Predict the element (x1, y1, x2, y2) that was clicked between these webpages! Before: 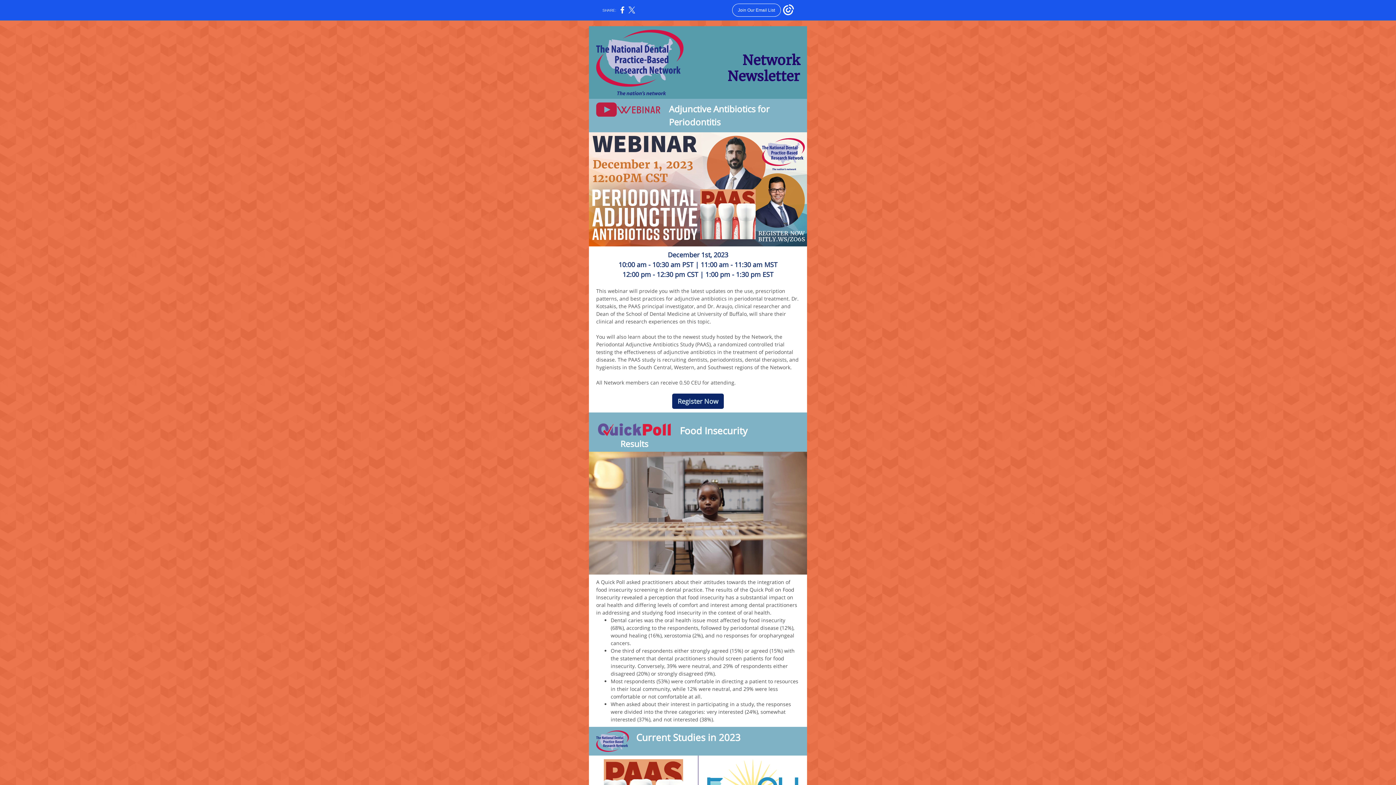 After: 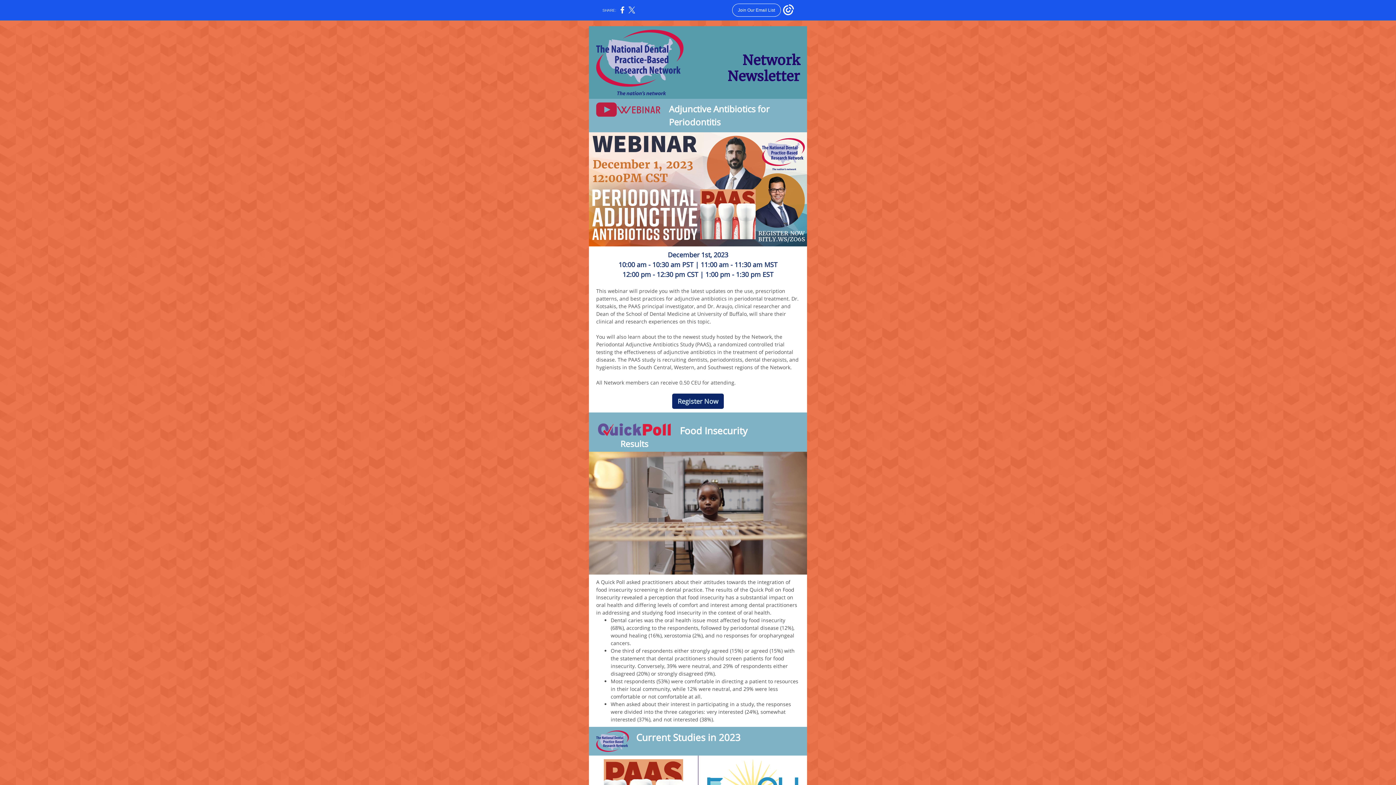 Action: label: 10:00 am - 10:30 am PST | 11:00 am - 11:30 am MST bbox: (618, 260, 777, 269)